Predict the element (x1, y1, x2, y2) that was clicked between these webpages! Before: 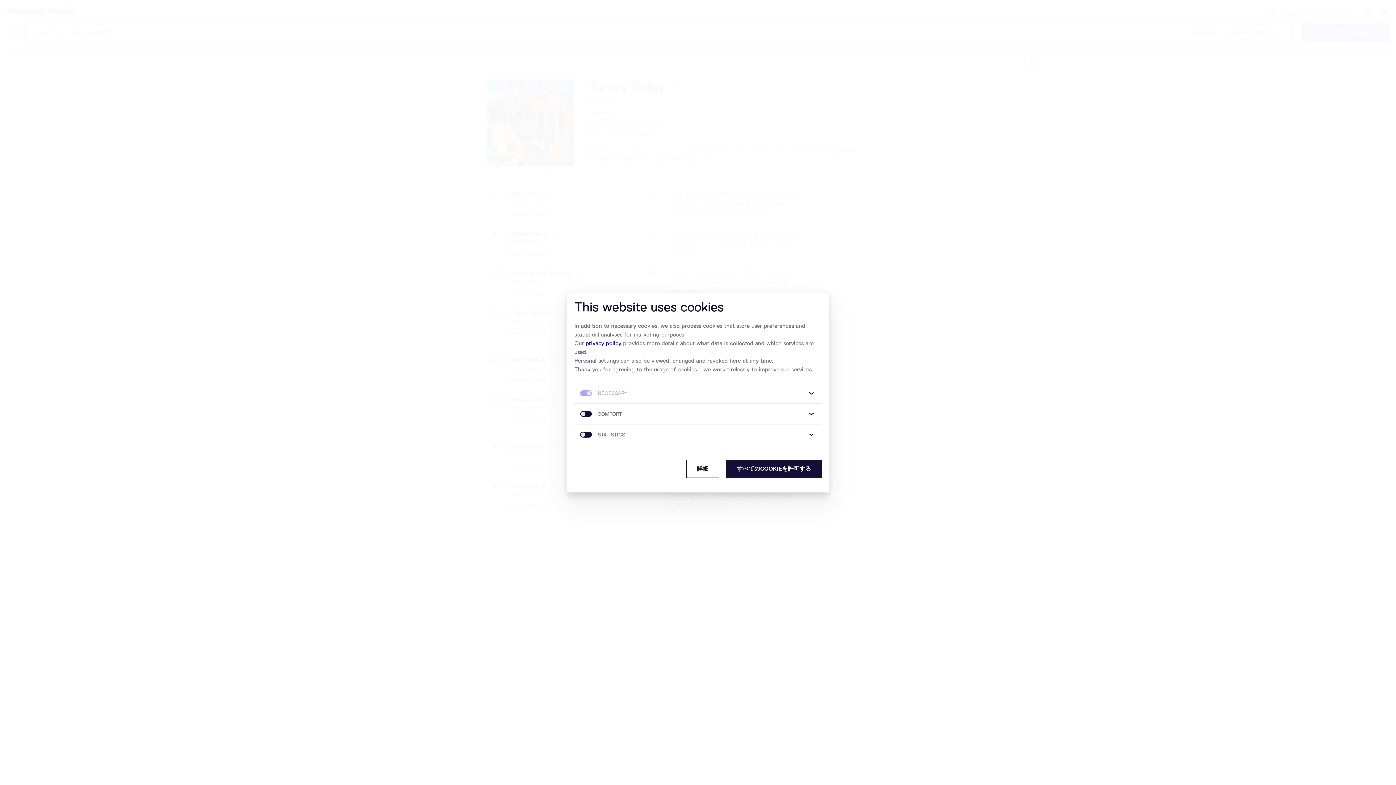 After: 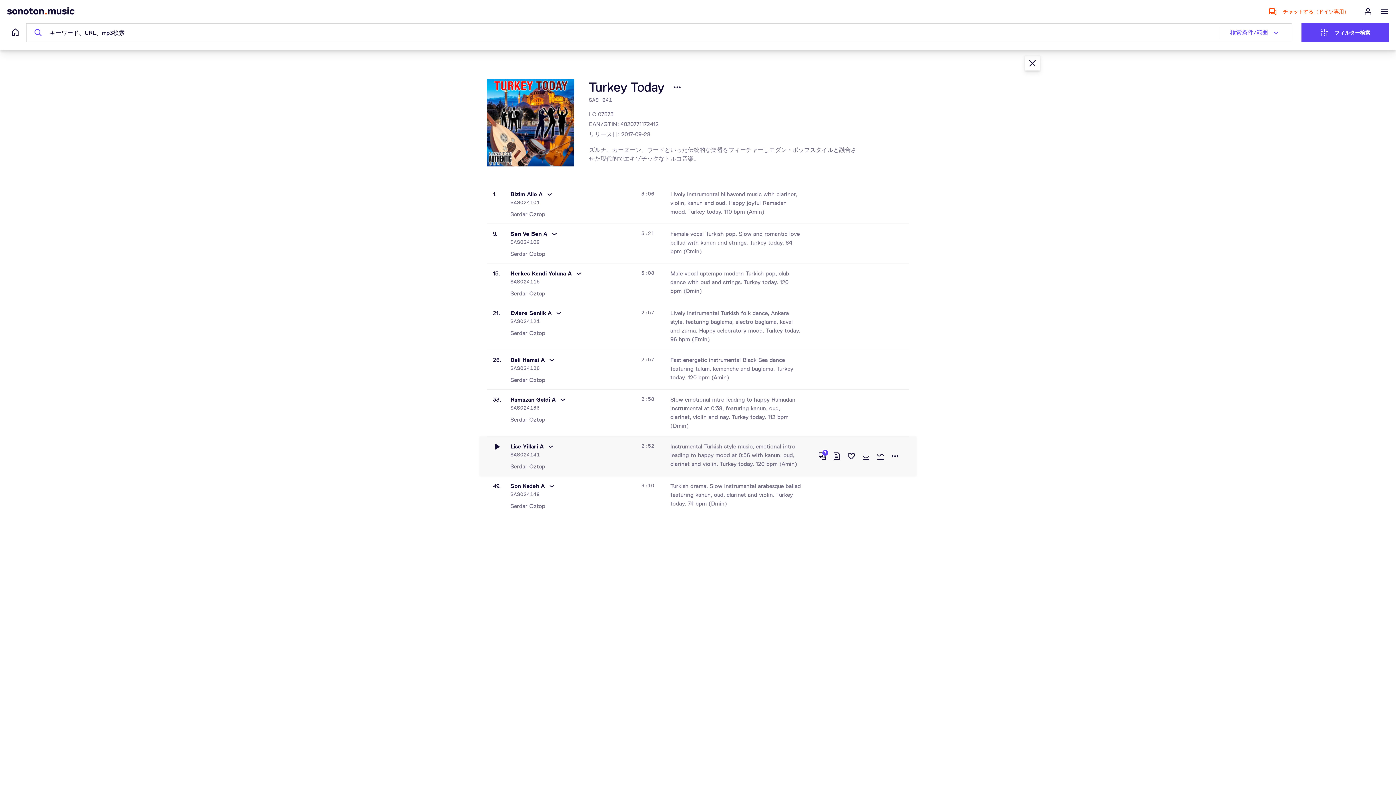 Action: label: すべてのCOOKIEを許可する bbox: (726, 460, 821, 478)